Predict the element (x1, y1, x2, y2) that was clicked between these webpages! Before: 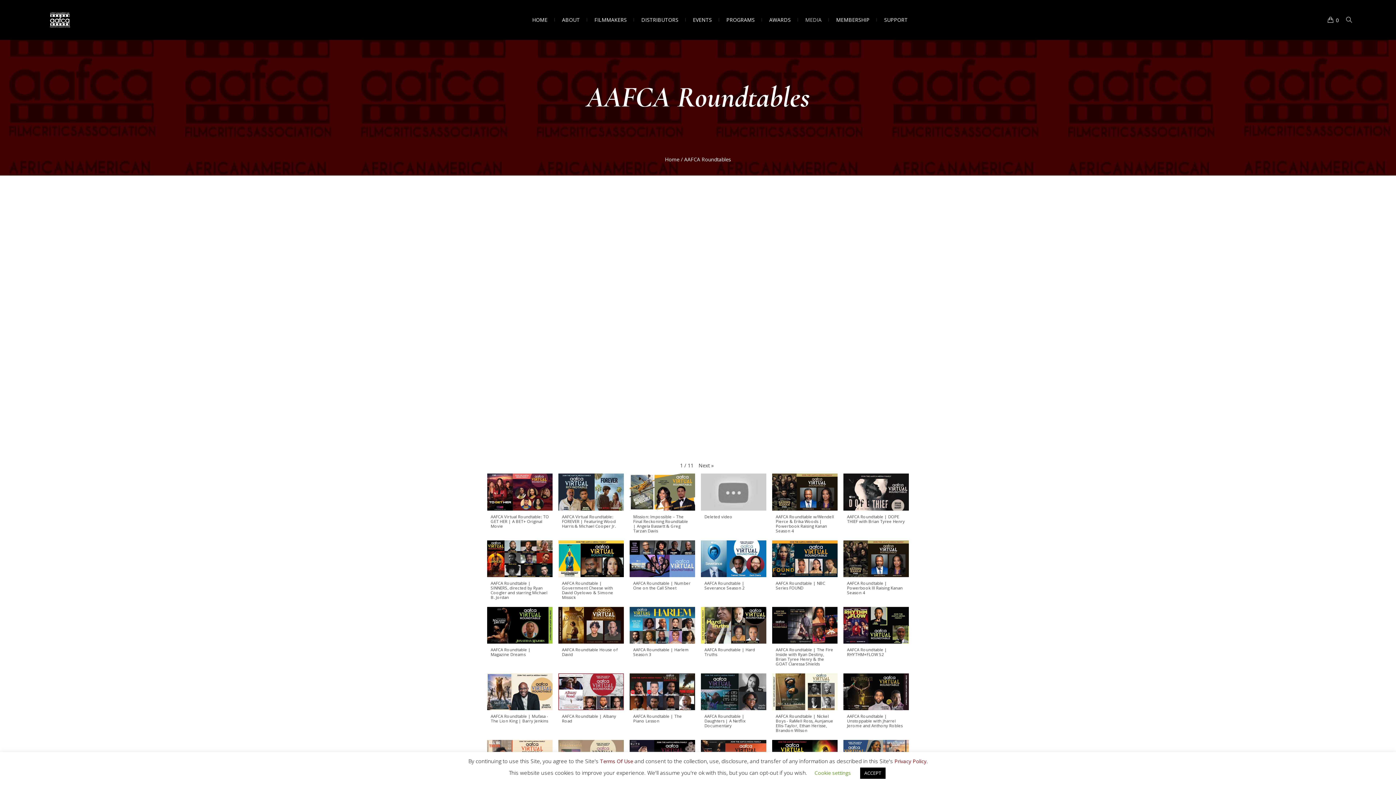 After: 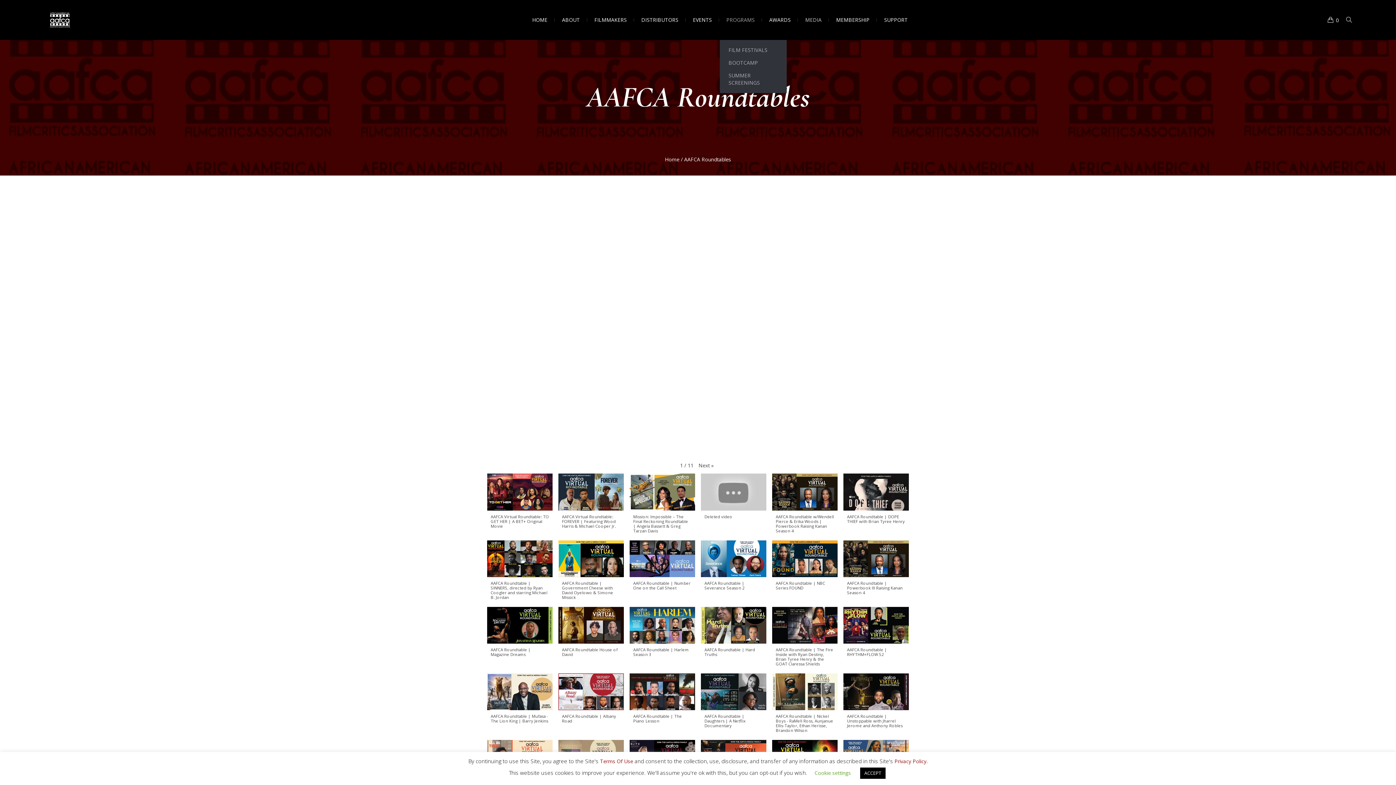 Action: bbox: (719, 0, 762, 40) label: PROGRAMS